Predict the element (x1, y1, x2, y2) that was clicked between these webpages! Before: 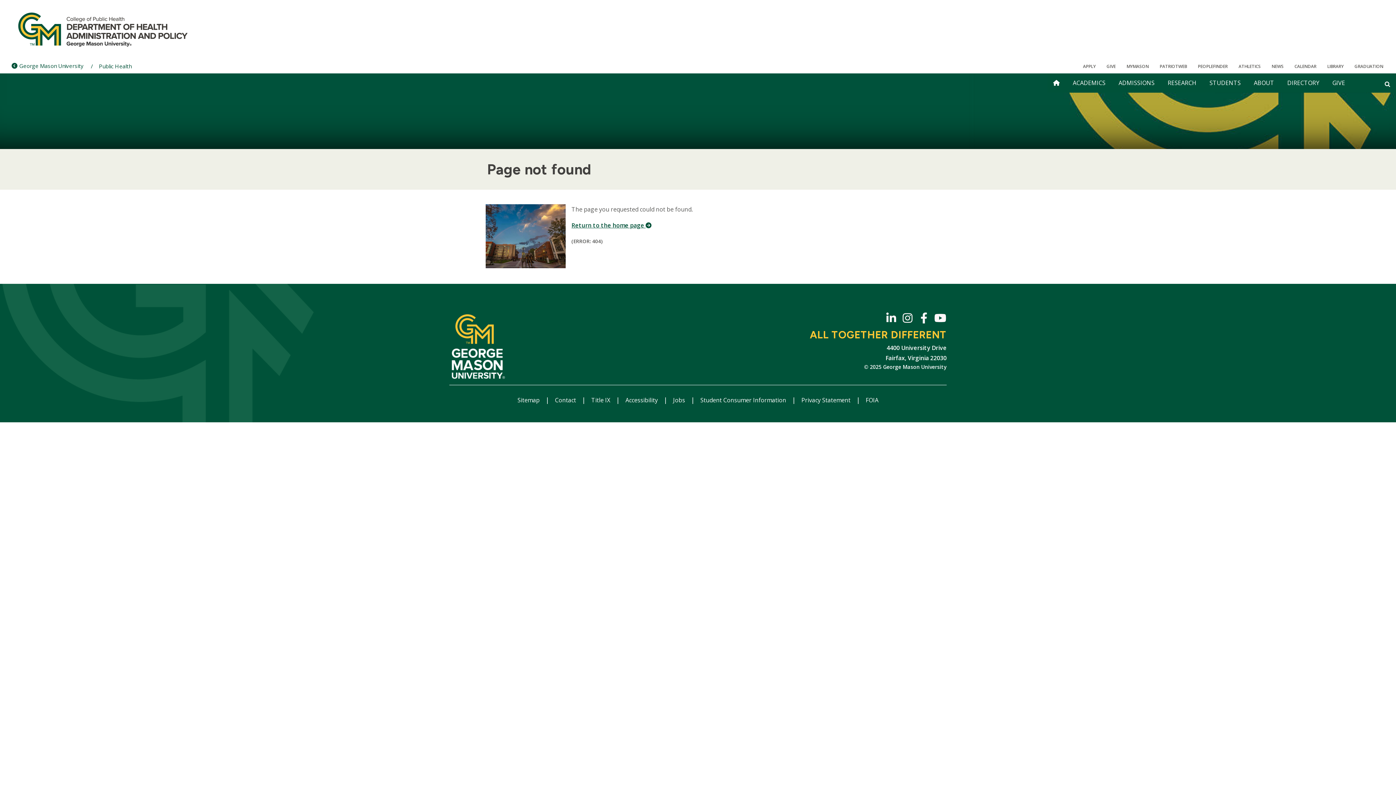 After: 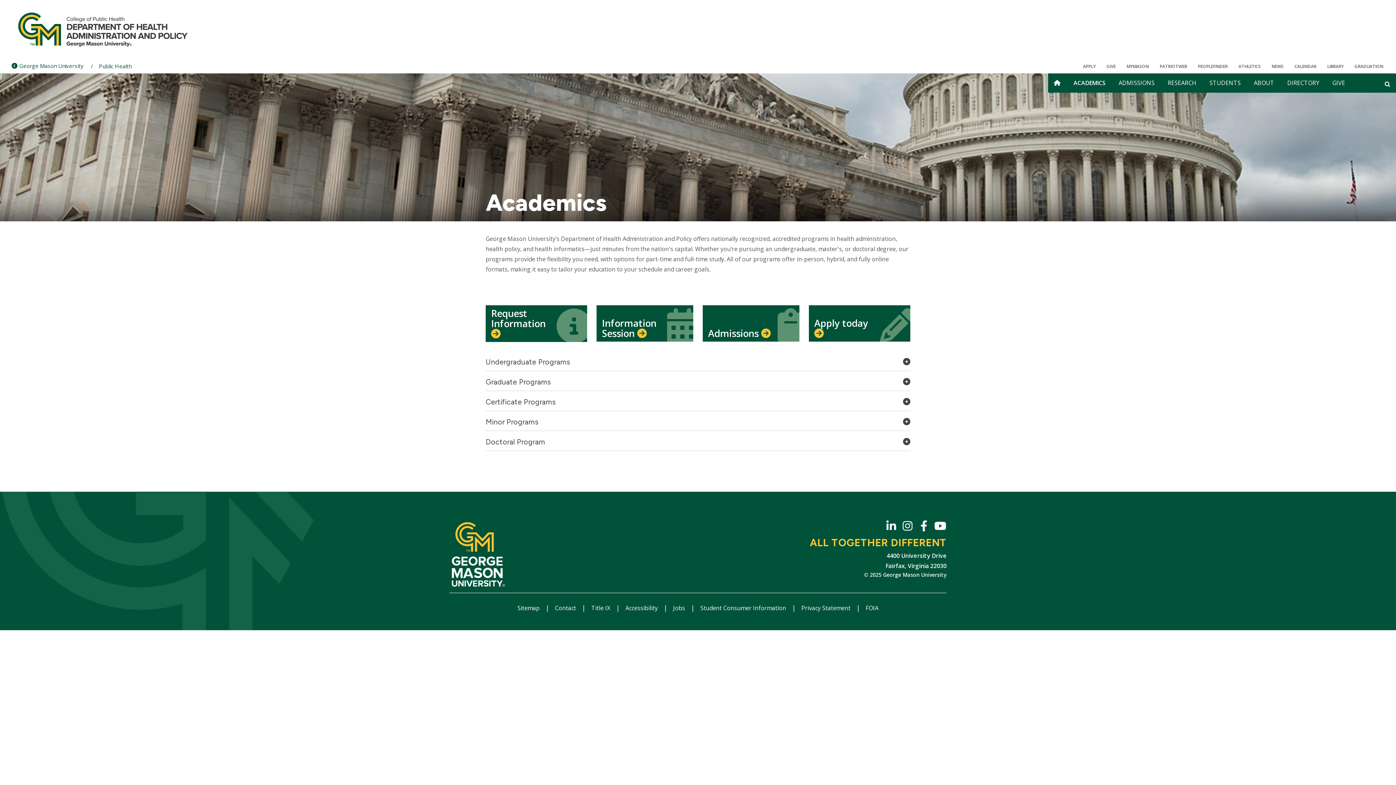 Action: label: ACADEMICS bbox: (1067, 73, 1111, 92)